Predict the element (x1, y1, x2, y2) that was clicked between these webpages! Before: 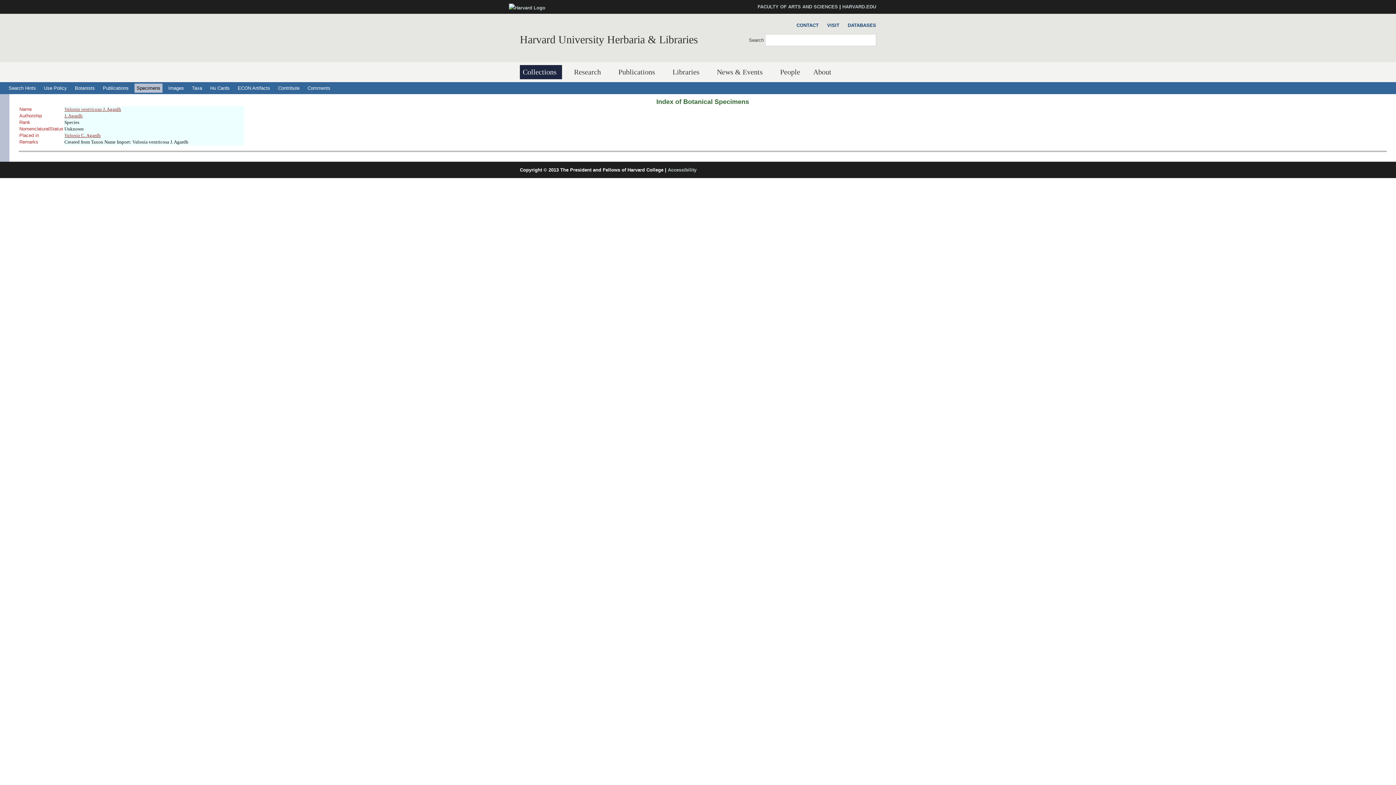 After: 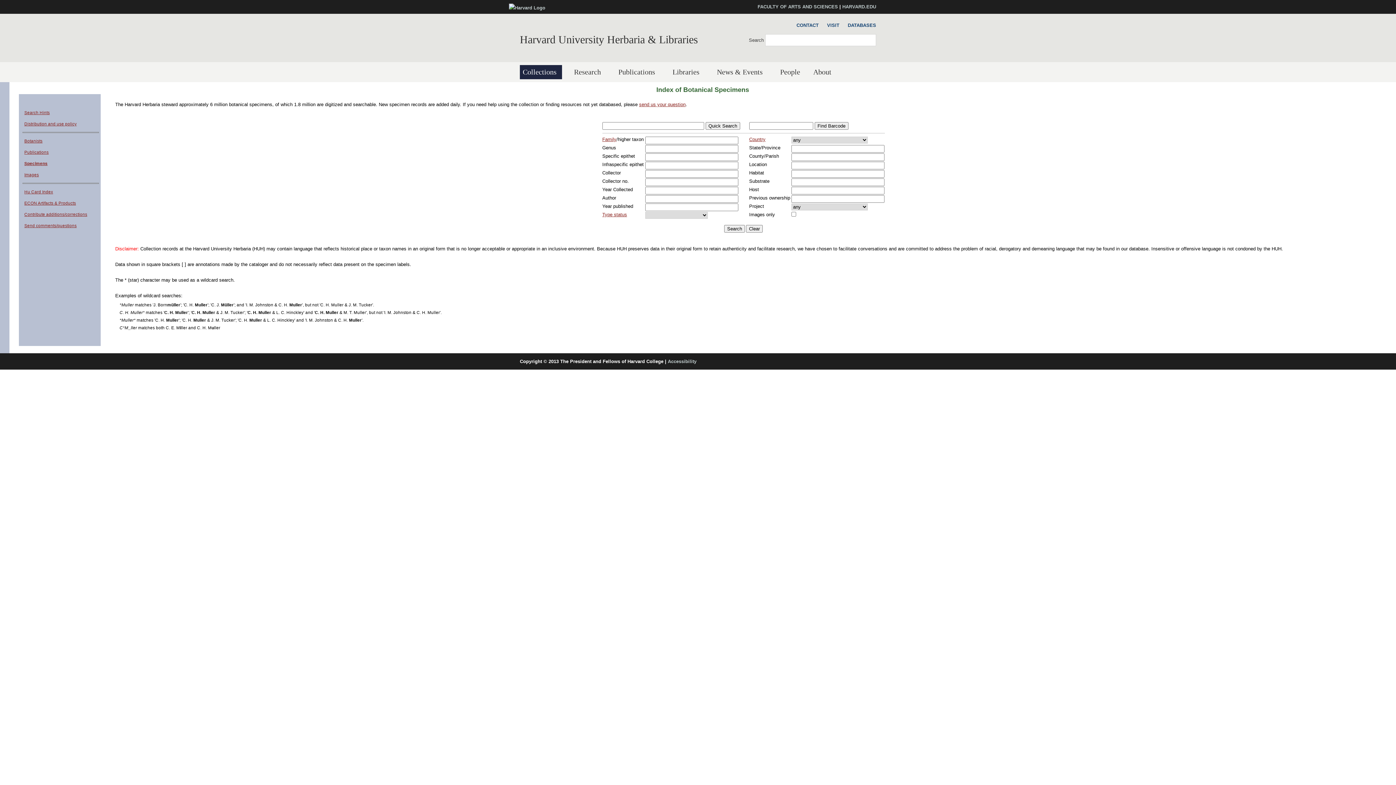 Action: label: Specimens bbox: (134, 83, 162, 92)